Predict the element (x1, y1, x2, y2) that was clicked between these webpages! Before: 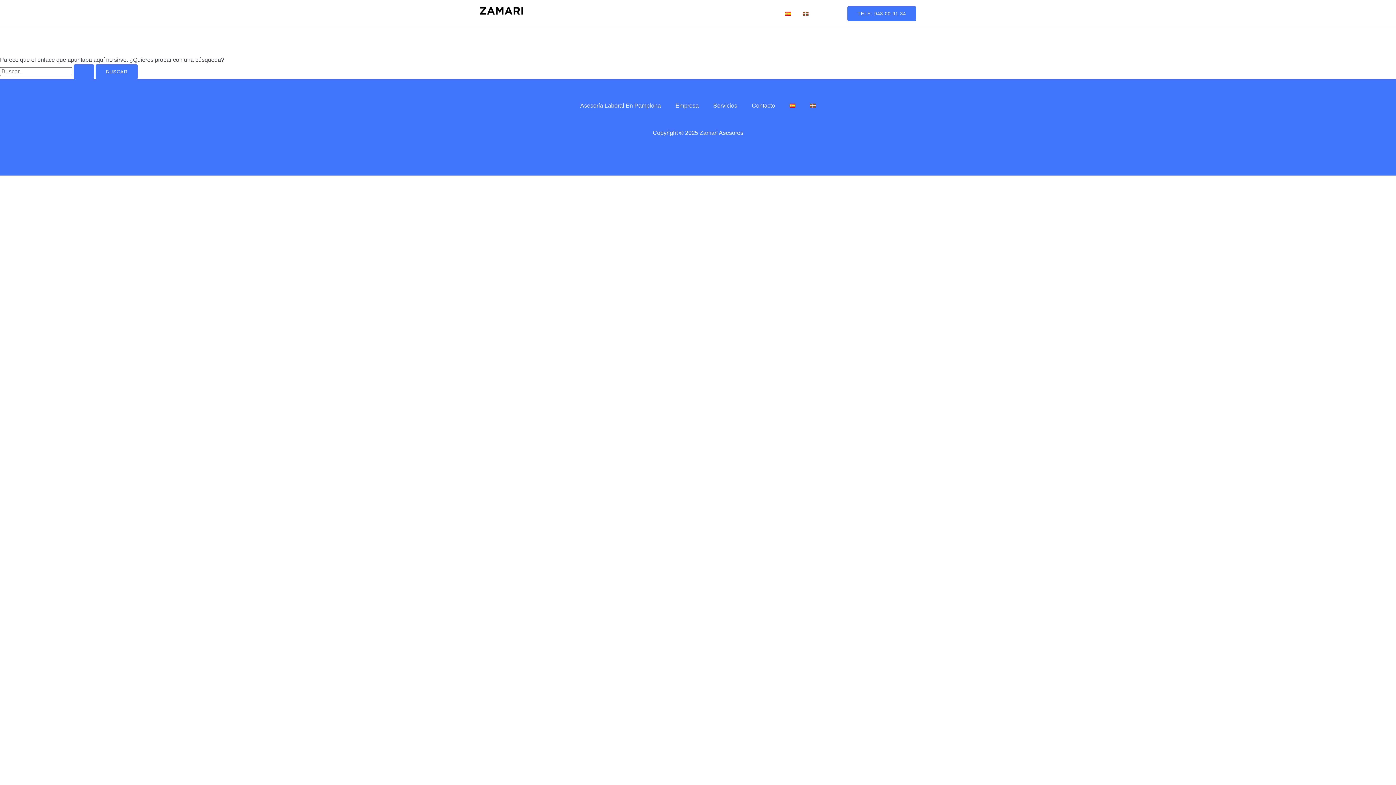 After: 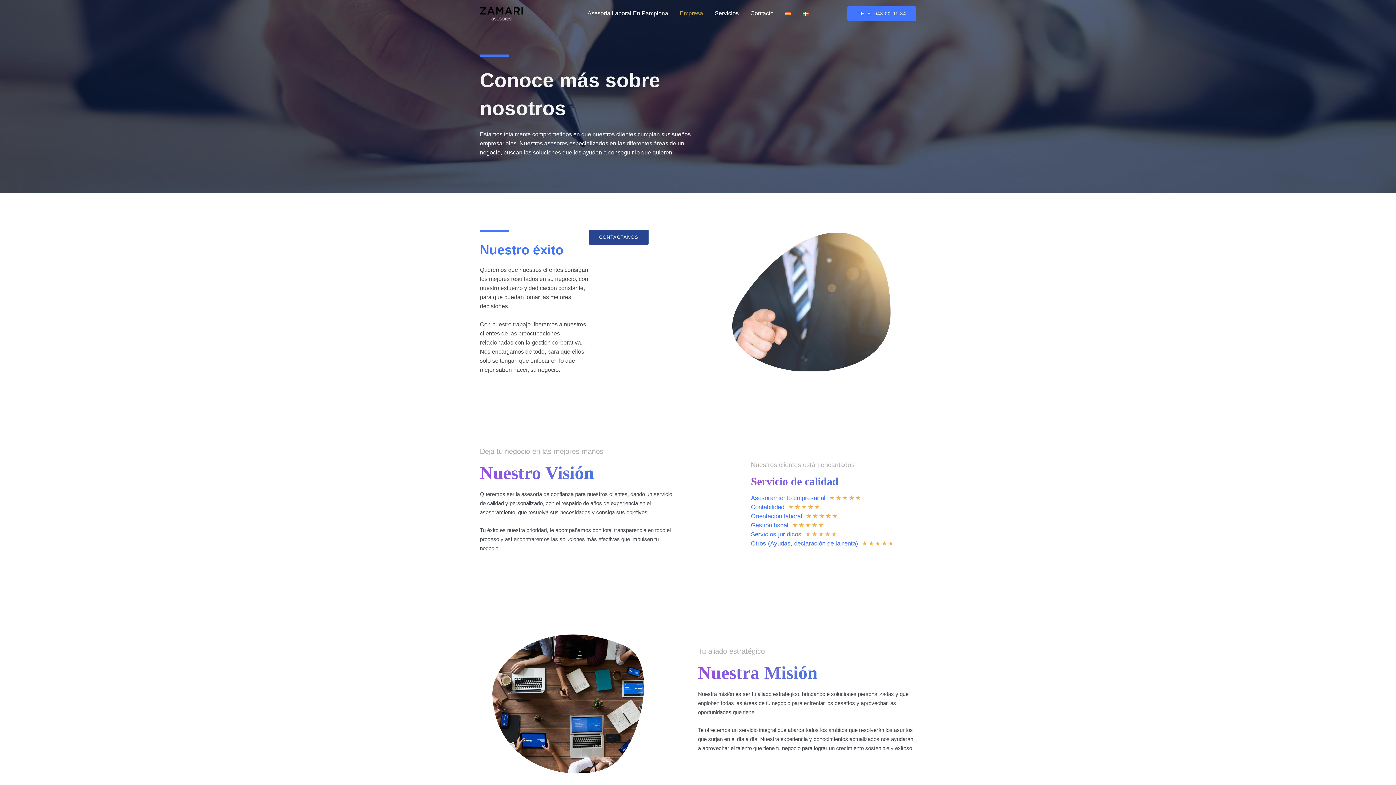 Action: label: Empresa bbox: (674, 4, 709, 22)